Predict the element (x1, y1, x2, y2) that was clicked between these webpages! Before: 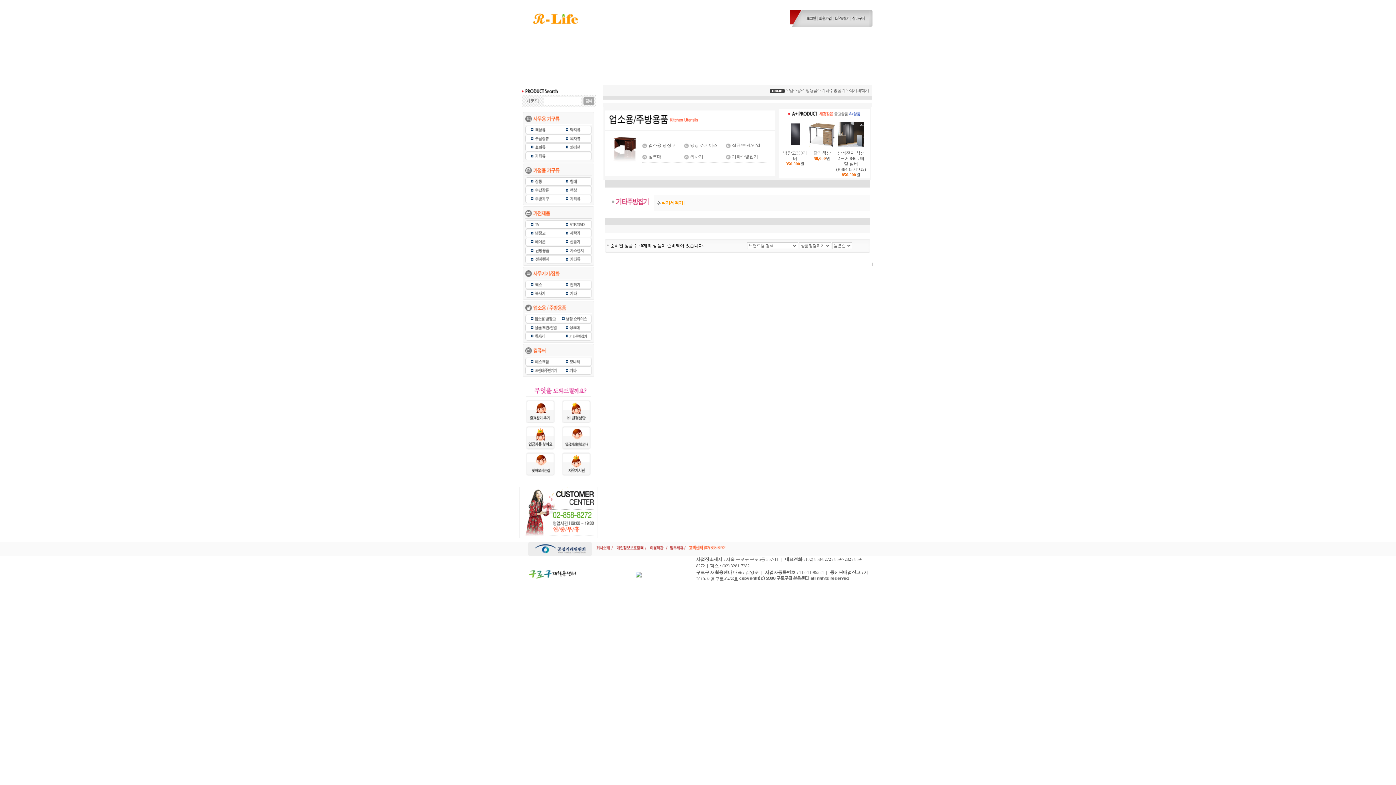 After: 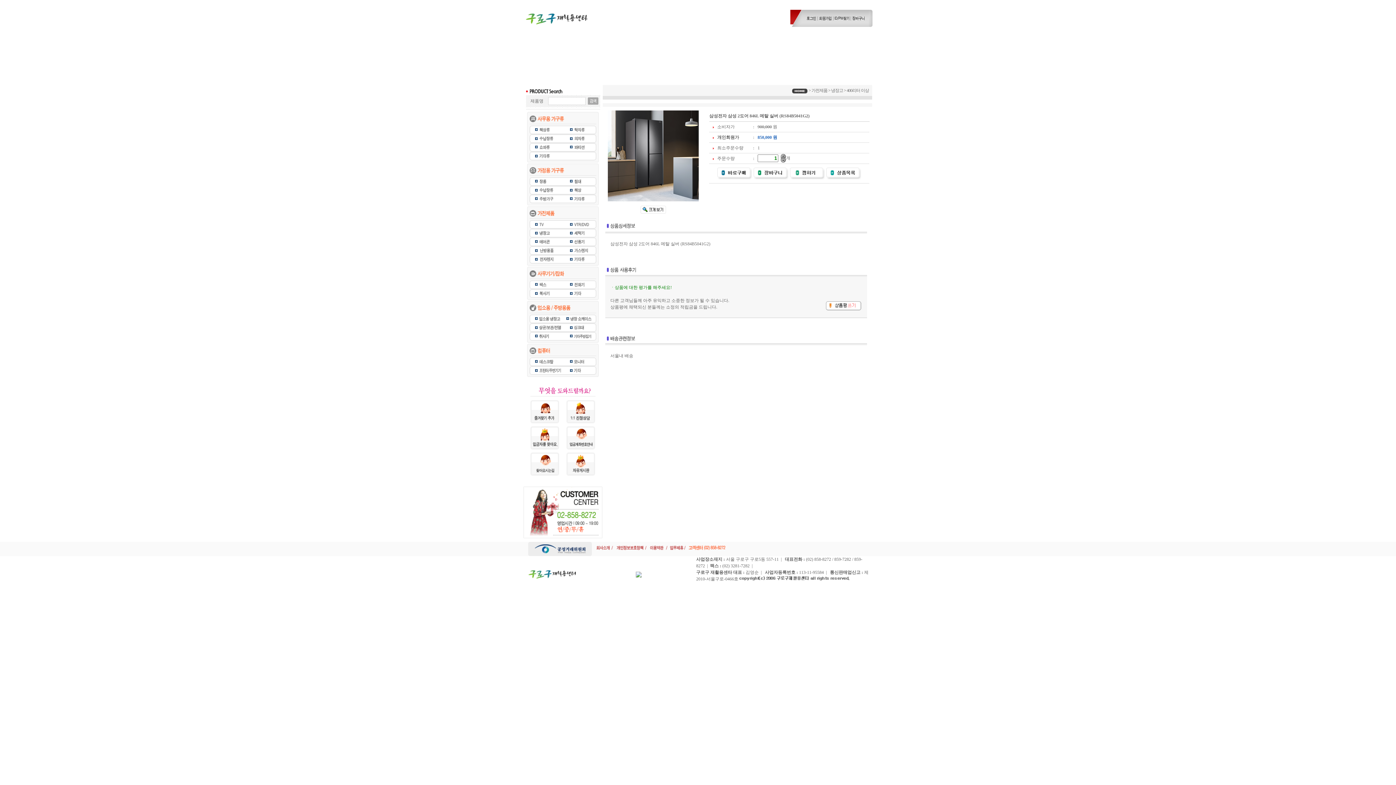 Action: bbox: (838, 143, 864, 148)